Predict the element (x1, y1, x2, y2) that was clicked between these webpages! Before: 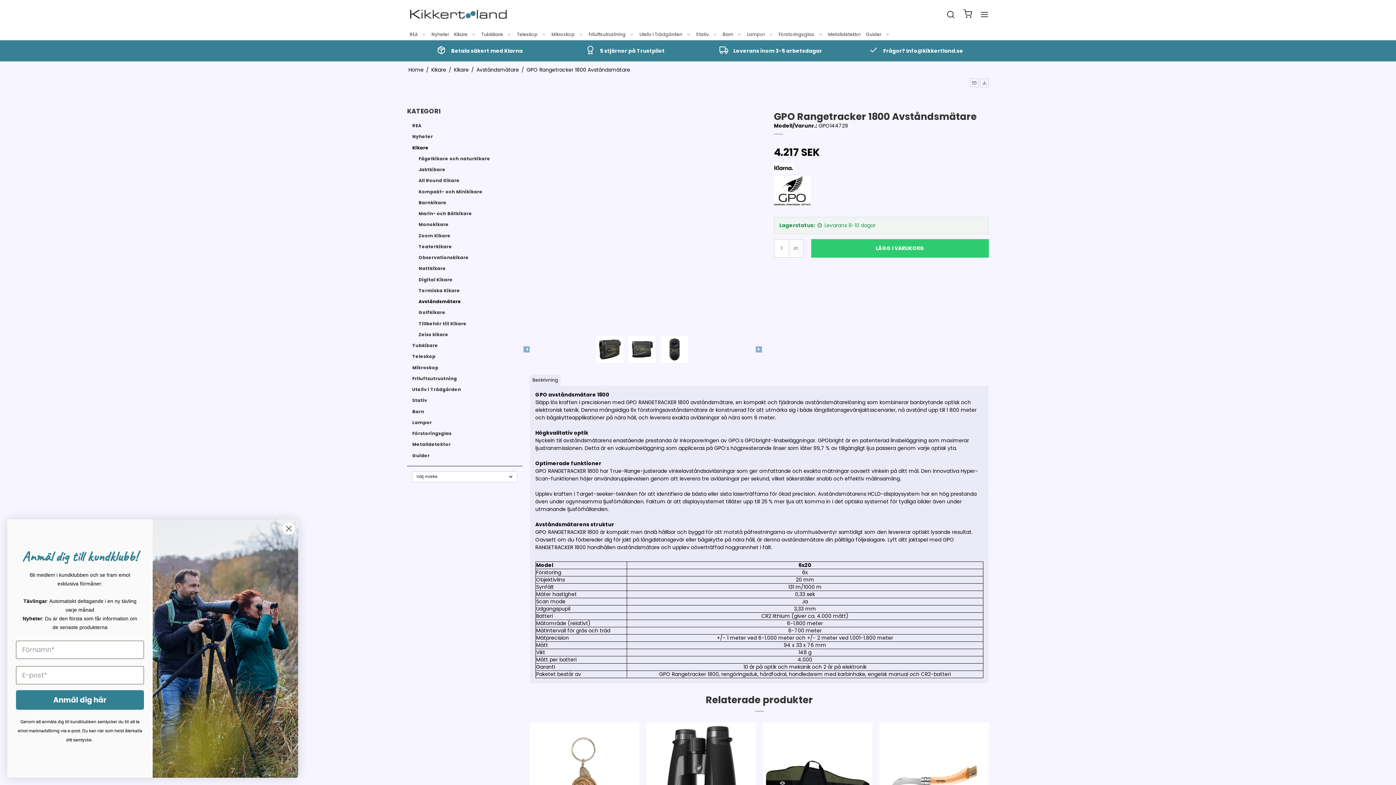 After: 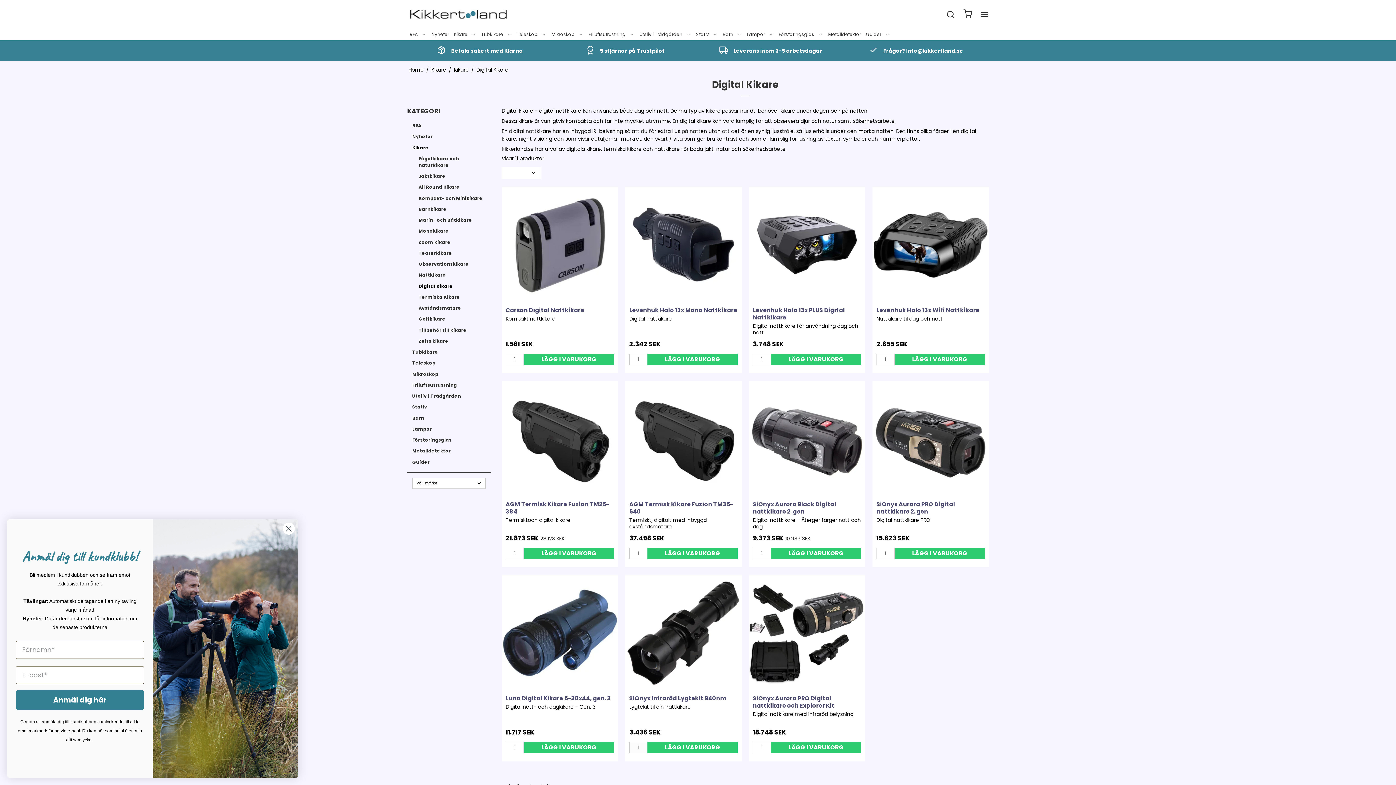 Action: label: Digital Kikare bbox: (418, 274, 517, 285)